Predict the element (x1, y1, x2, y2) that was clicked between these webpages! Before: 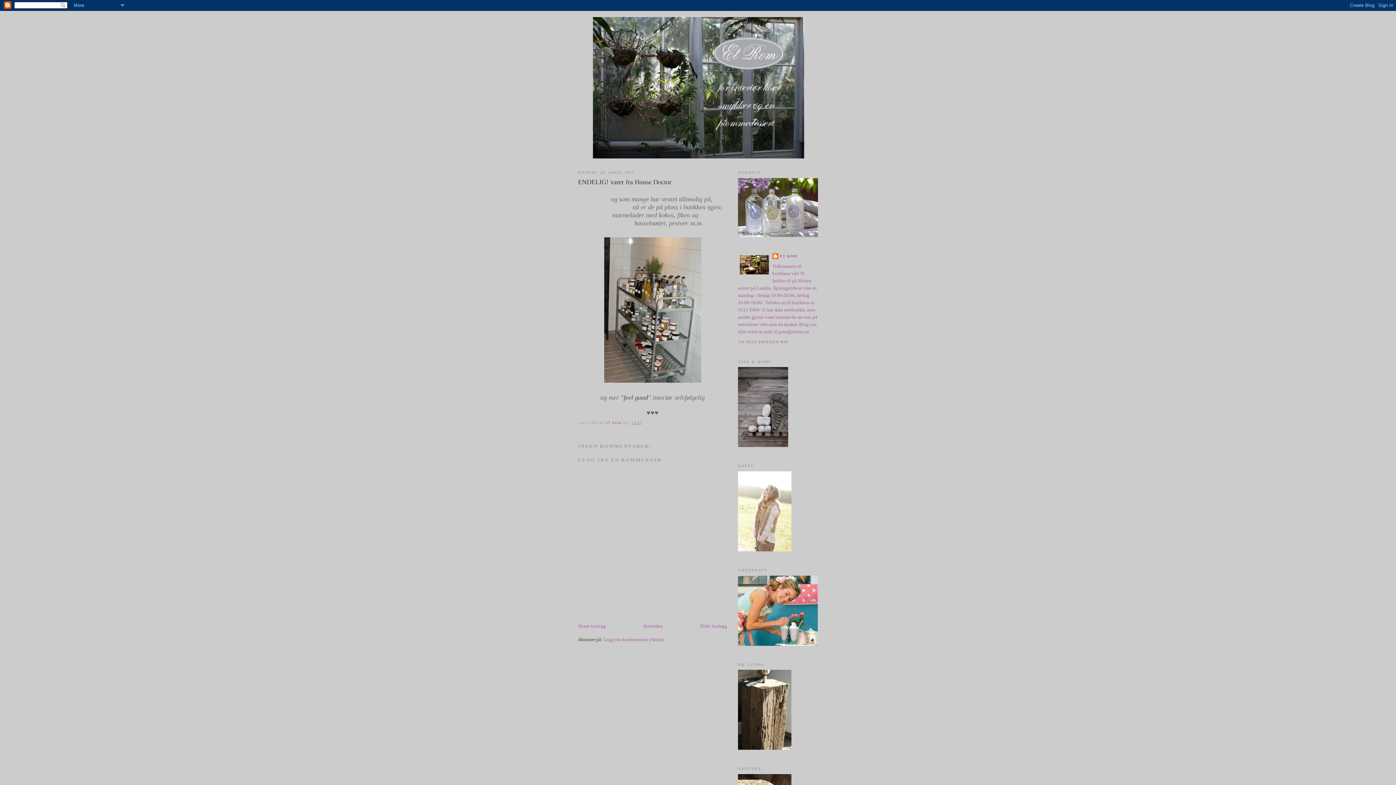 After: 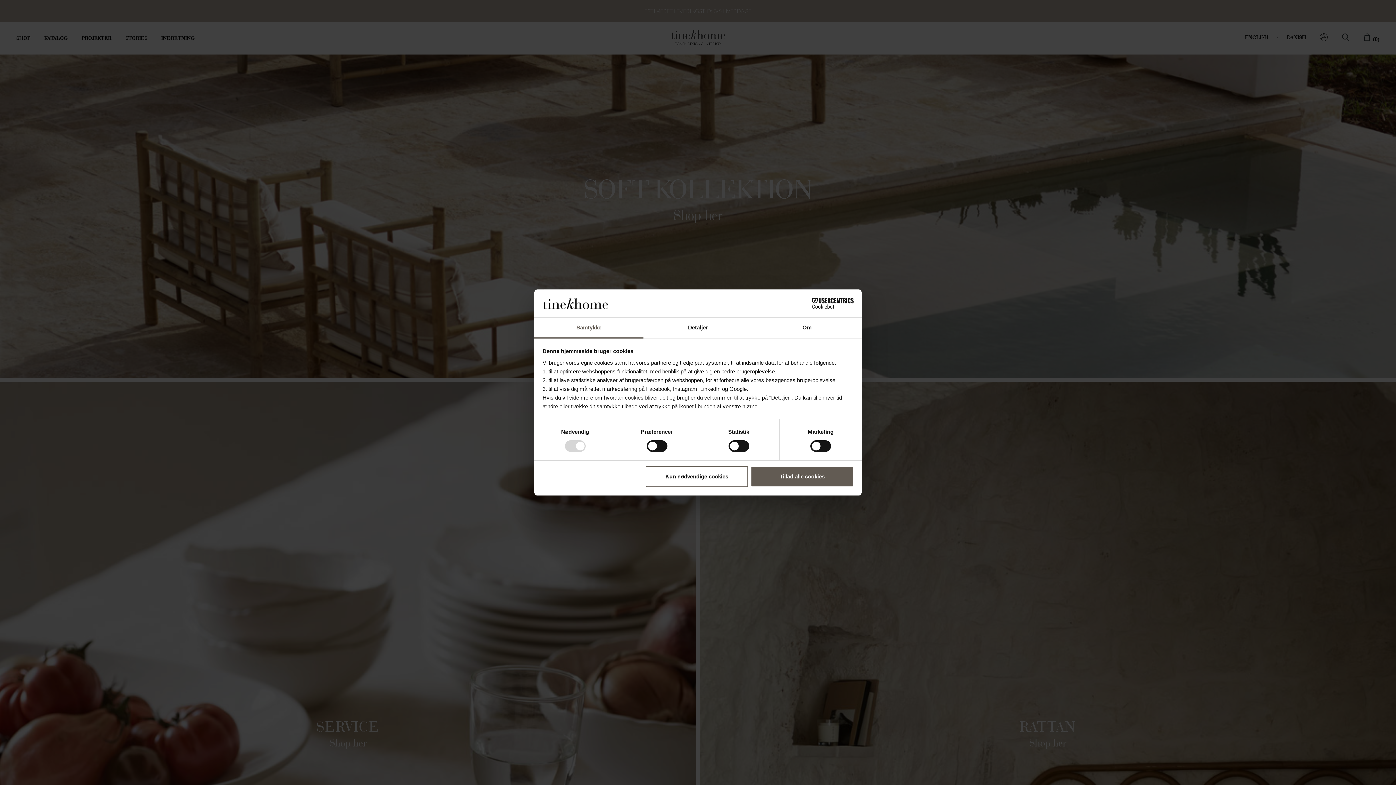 Action: bbox: (738, 443, 788, 448)